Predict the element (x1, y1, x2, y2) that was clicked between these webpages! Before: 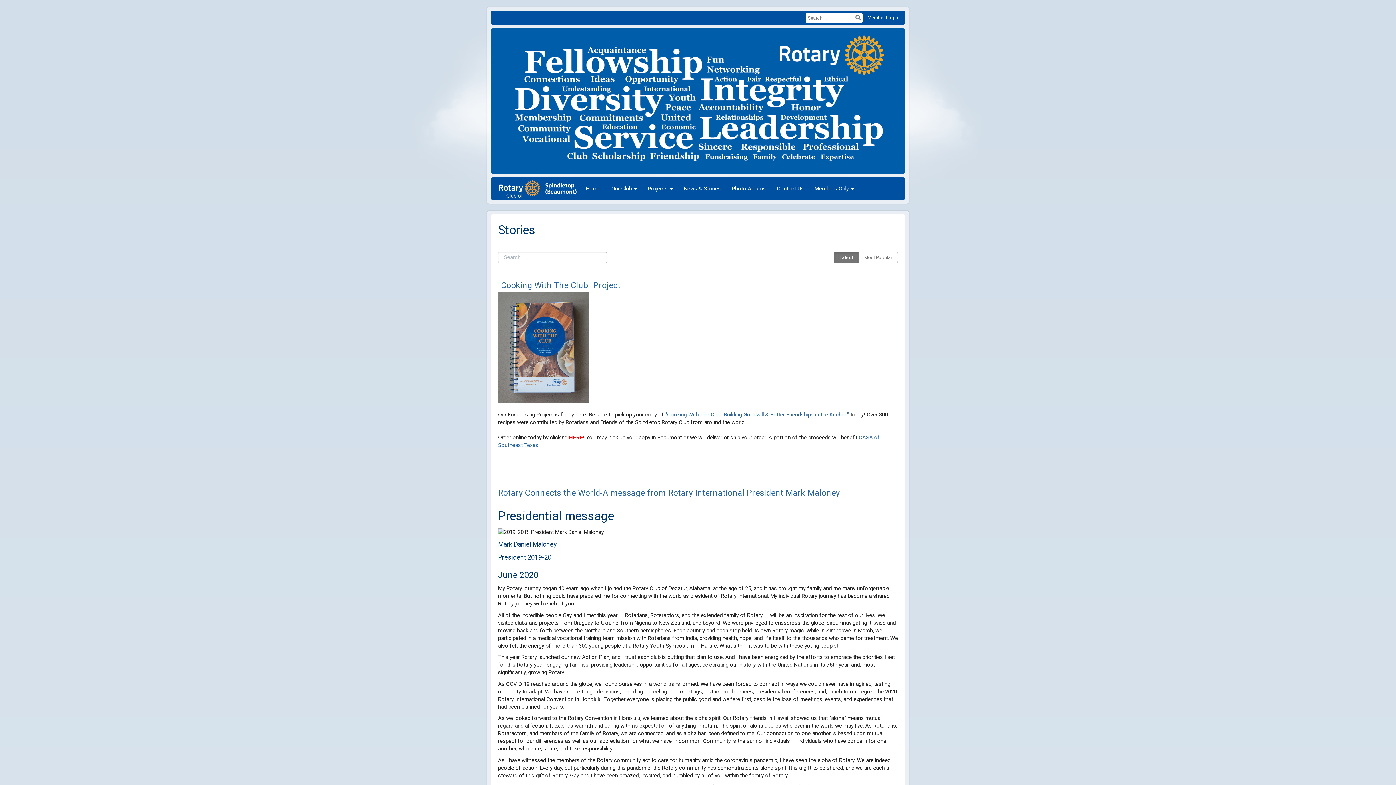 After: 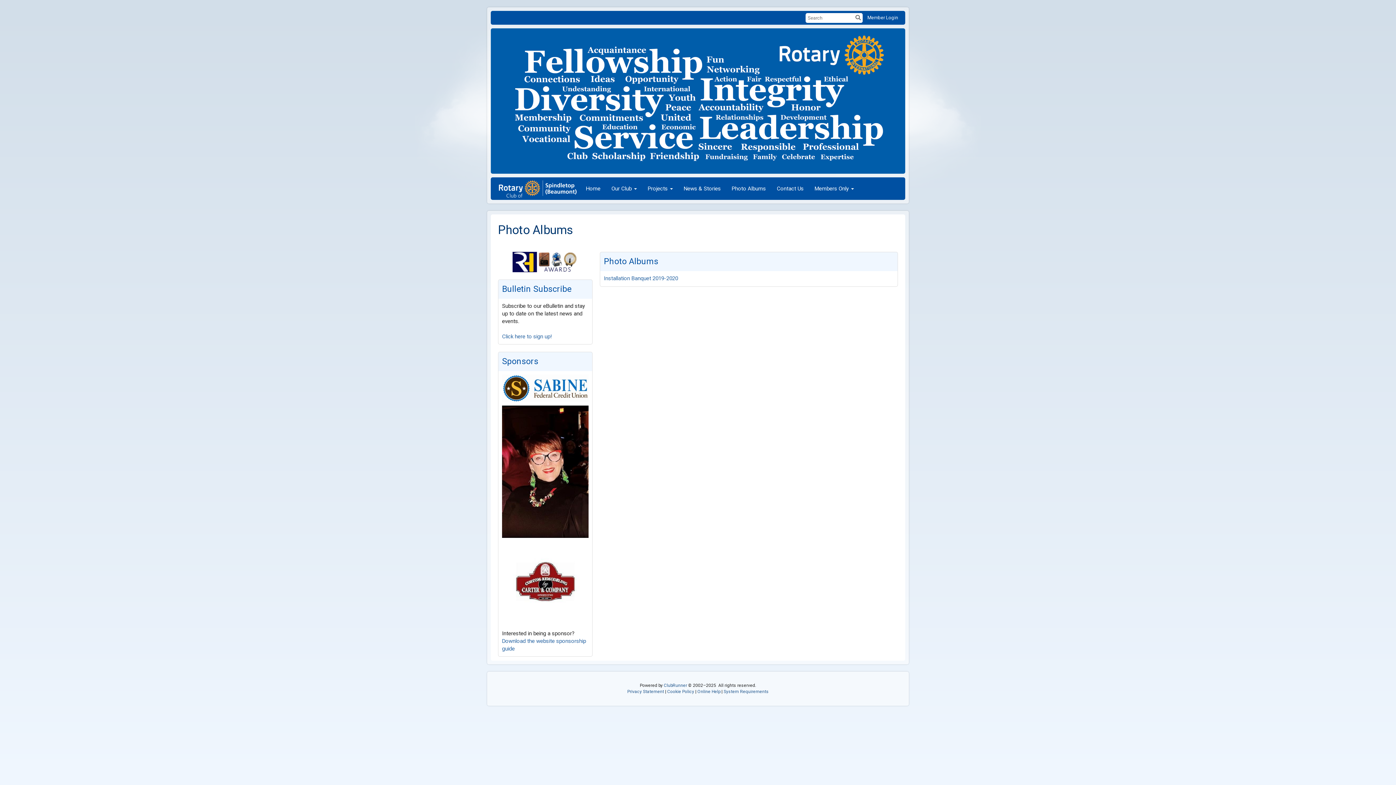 Action: label: Photo Albums bbox: (726, 179, 771, 197)